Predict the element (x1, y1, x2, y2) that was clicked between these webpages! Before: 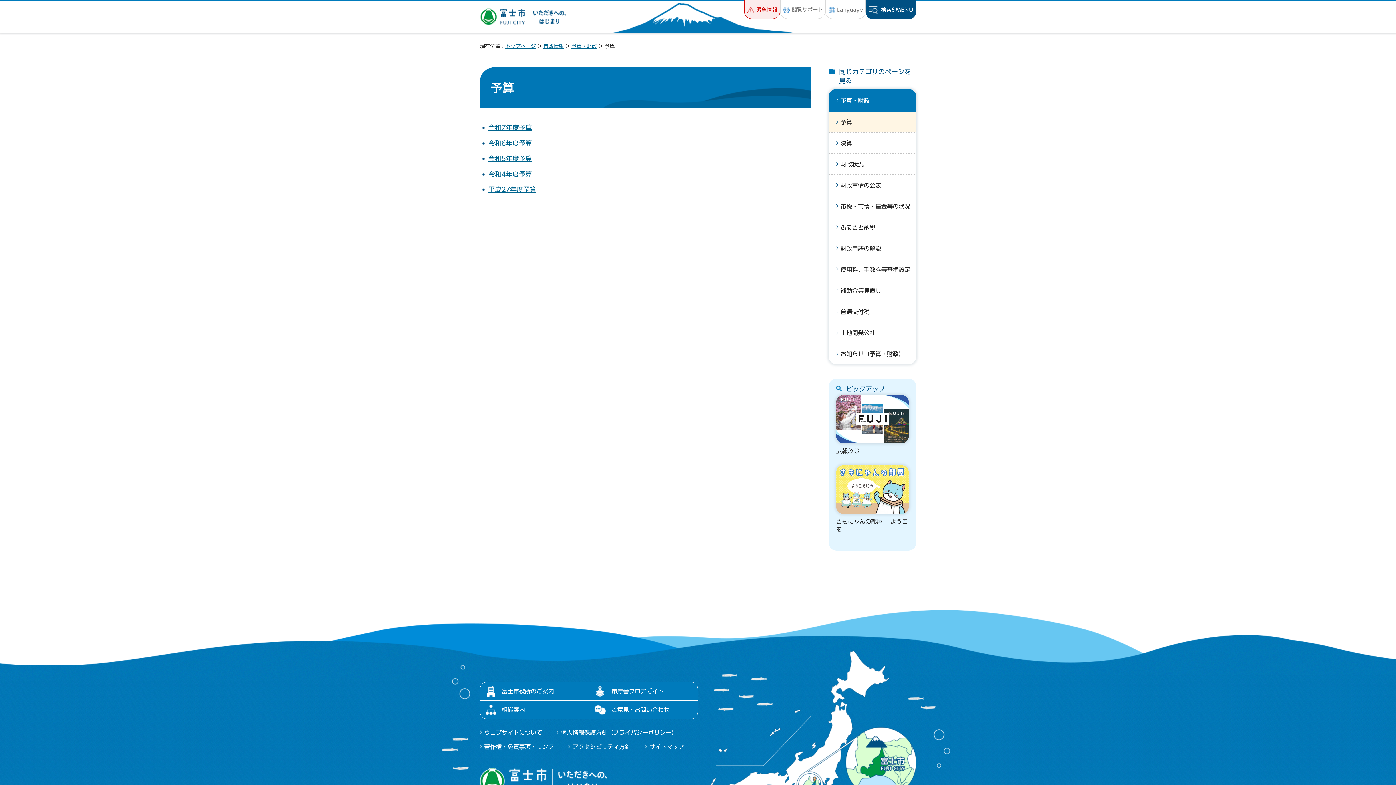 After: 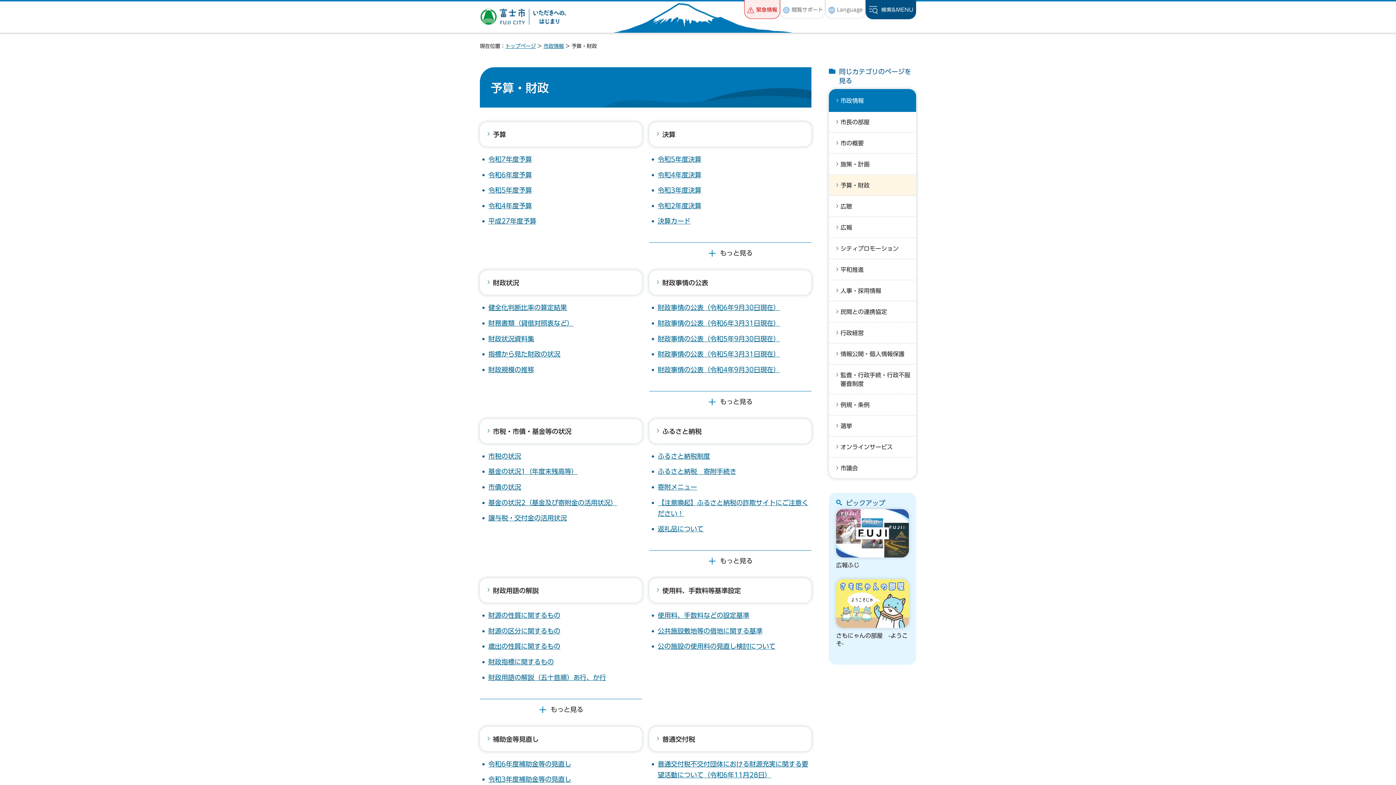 Action: label: 予算・財政 bbox: (829, 89, 916, 112)